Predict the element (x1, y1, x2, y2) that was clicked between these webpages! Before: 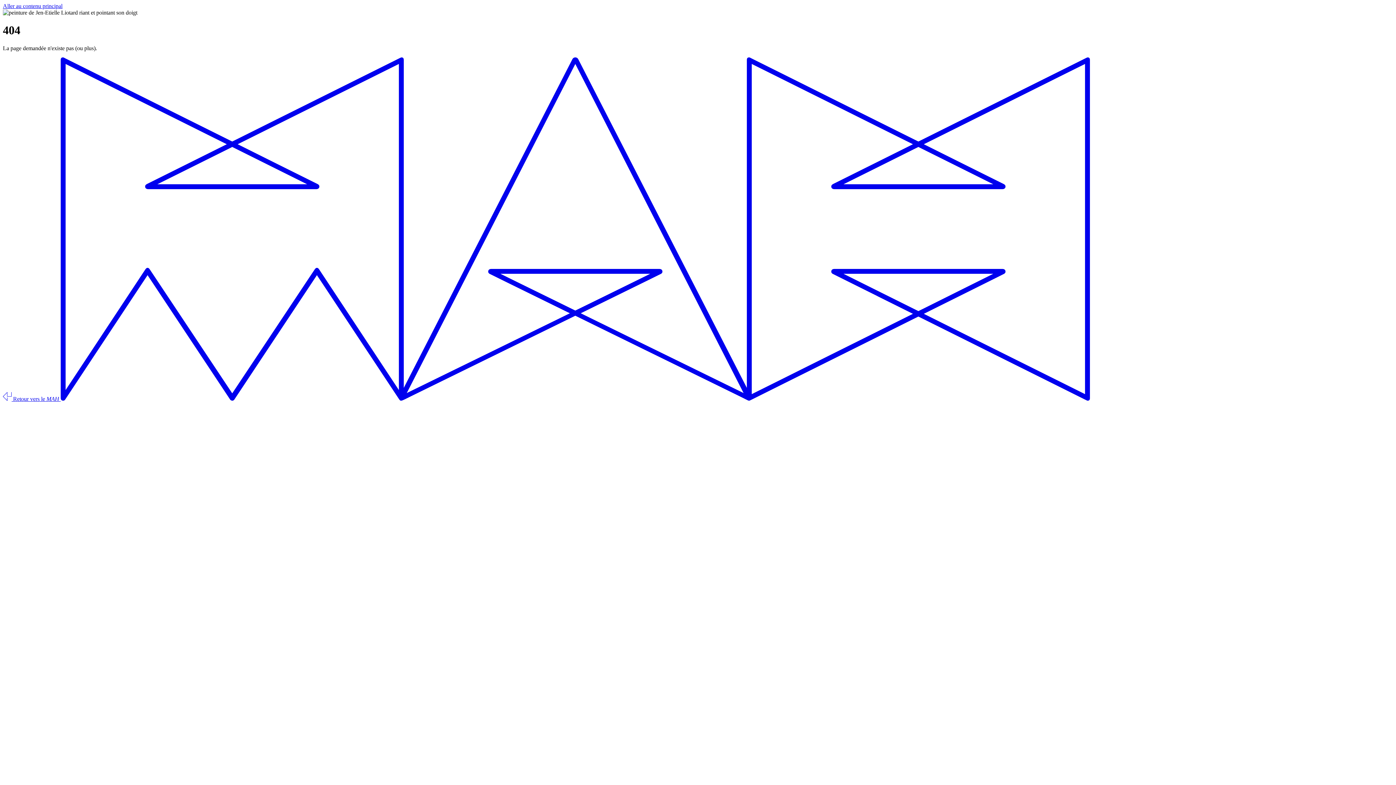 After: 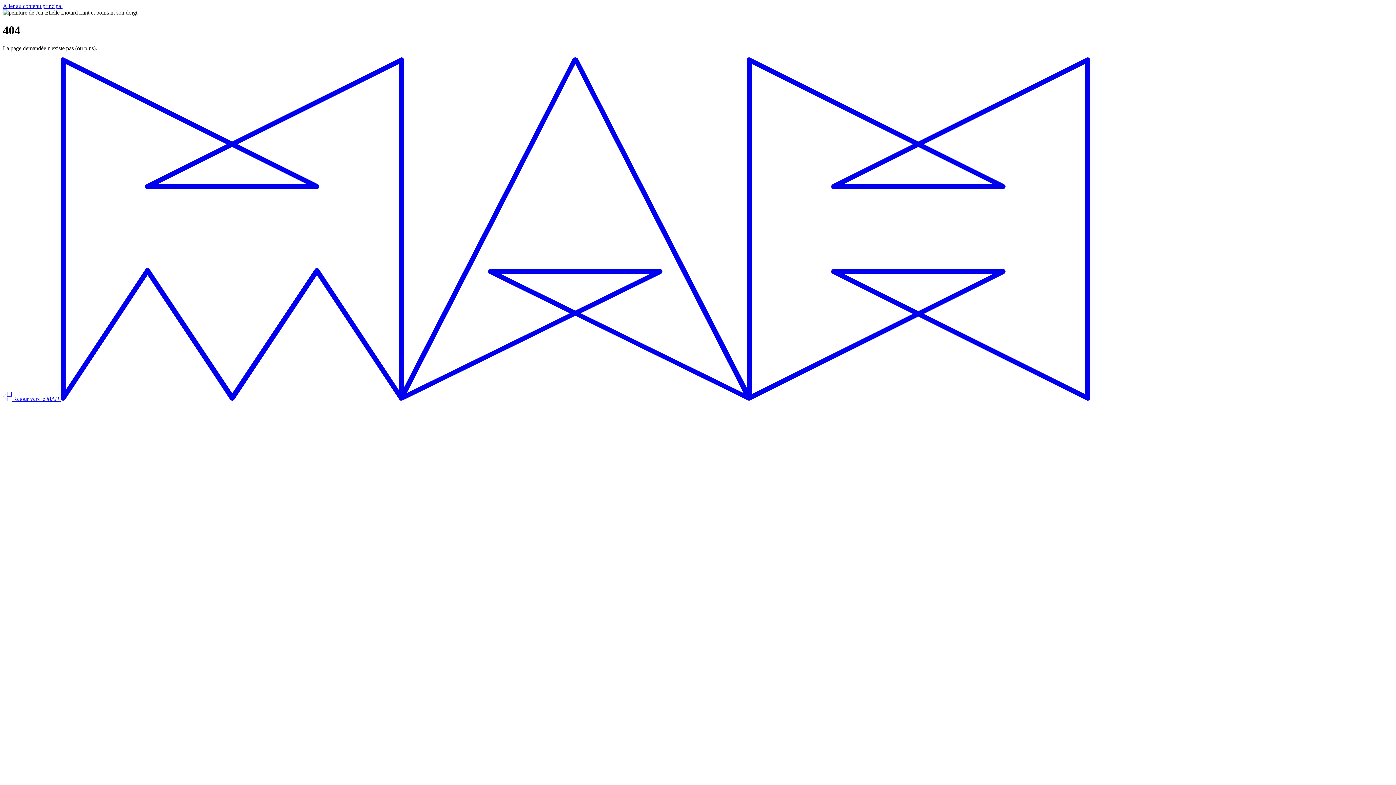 Action: label: Aller au contenu principal bbox: (2, 2, 62, 9)